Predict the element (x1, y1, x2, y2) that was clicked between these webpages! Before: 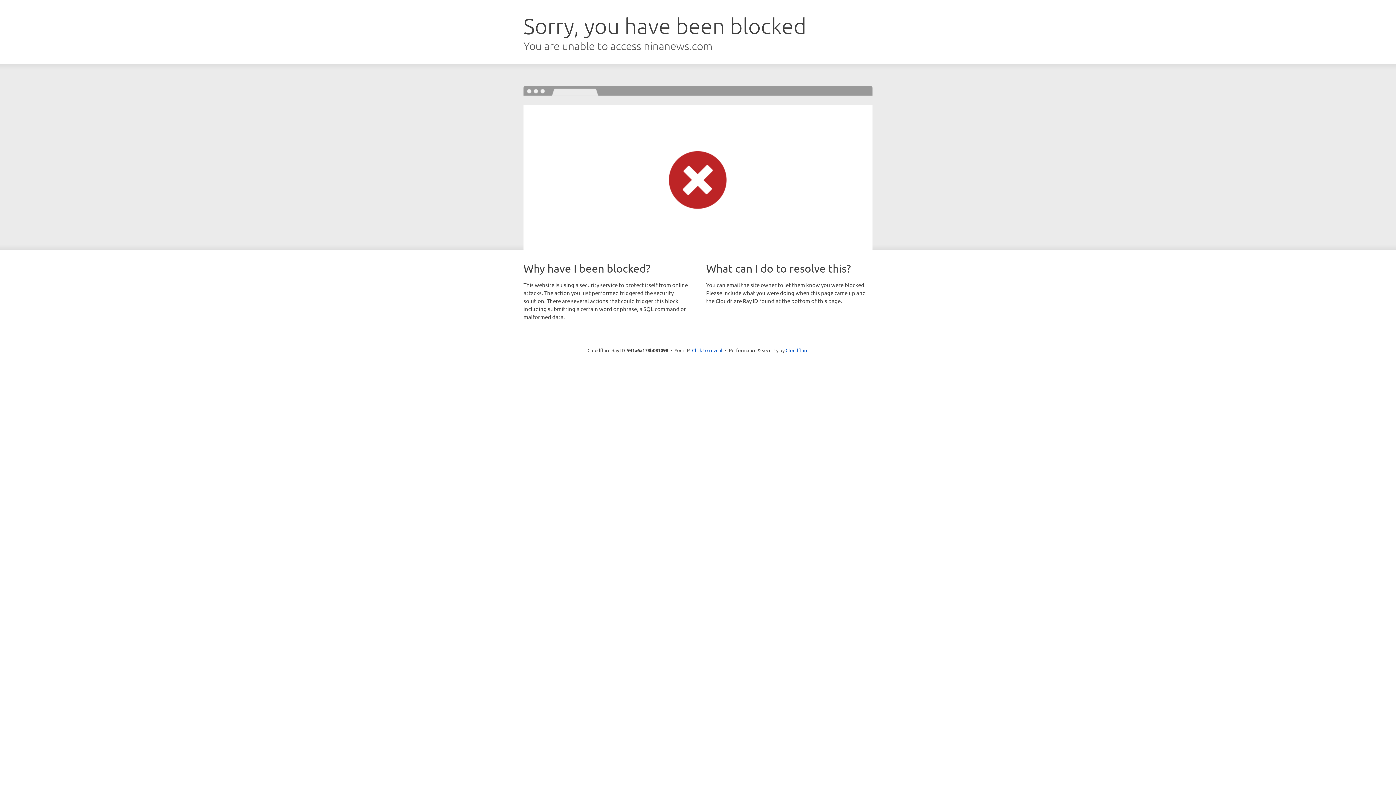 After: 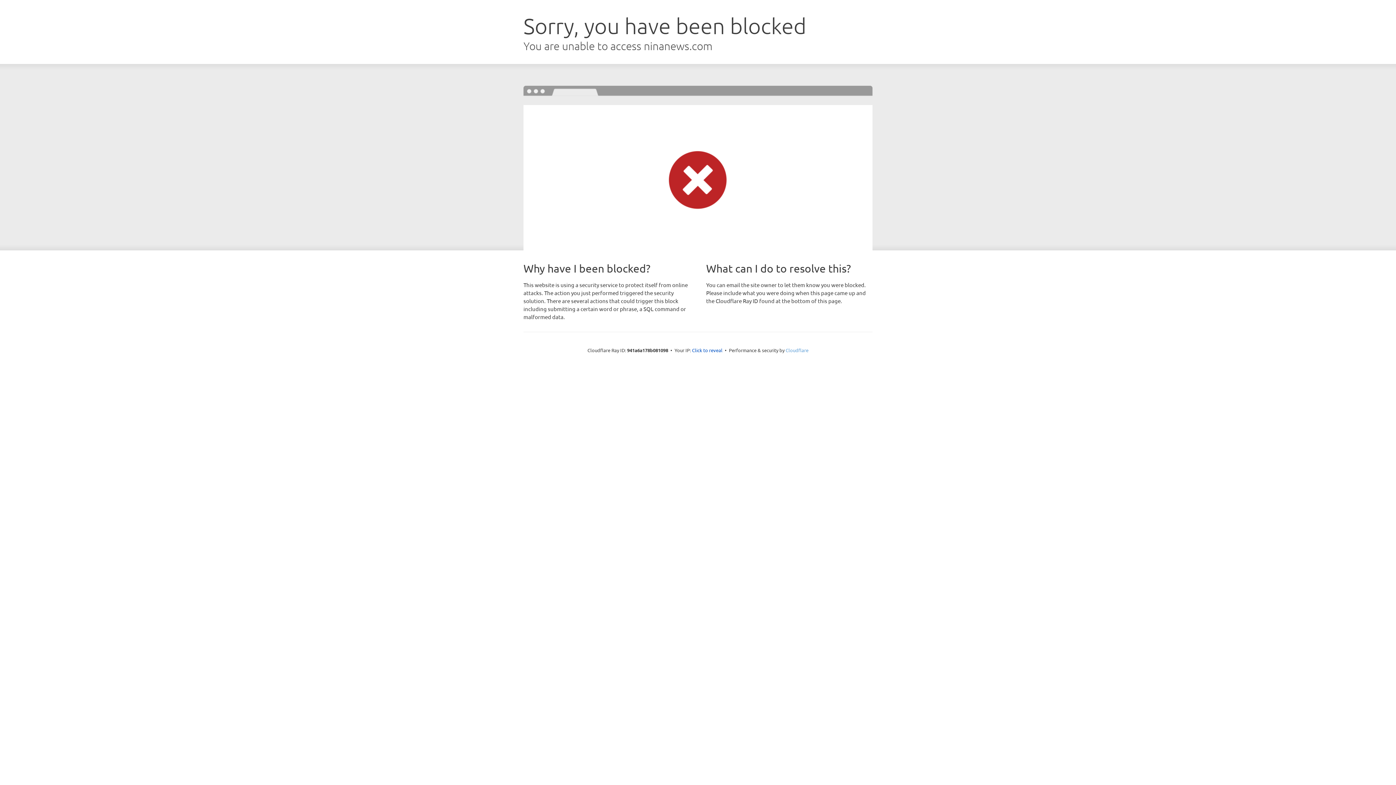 Action: label: Cloudflare bbox: (785, 347, 808, 353)